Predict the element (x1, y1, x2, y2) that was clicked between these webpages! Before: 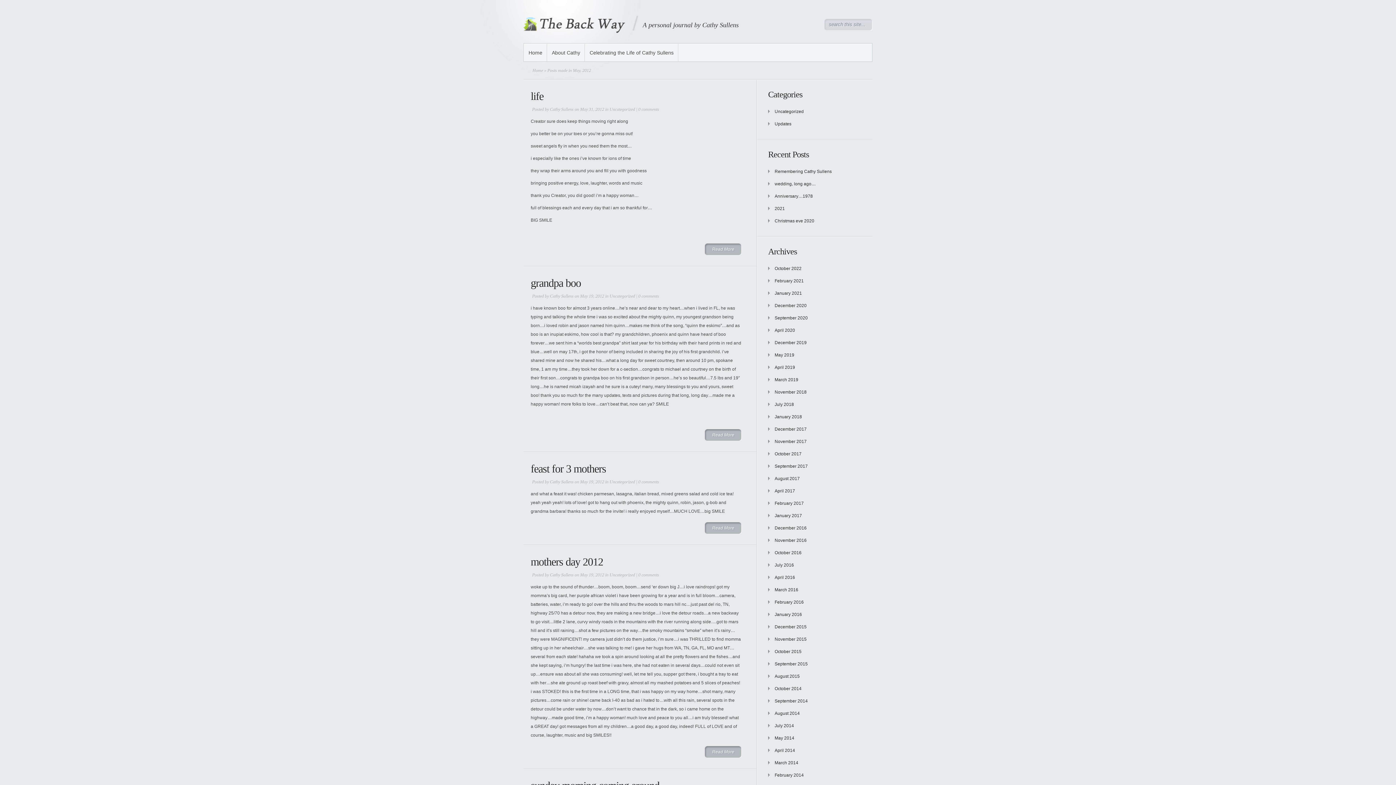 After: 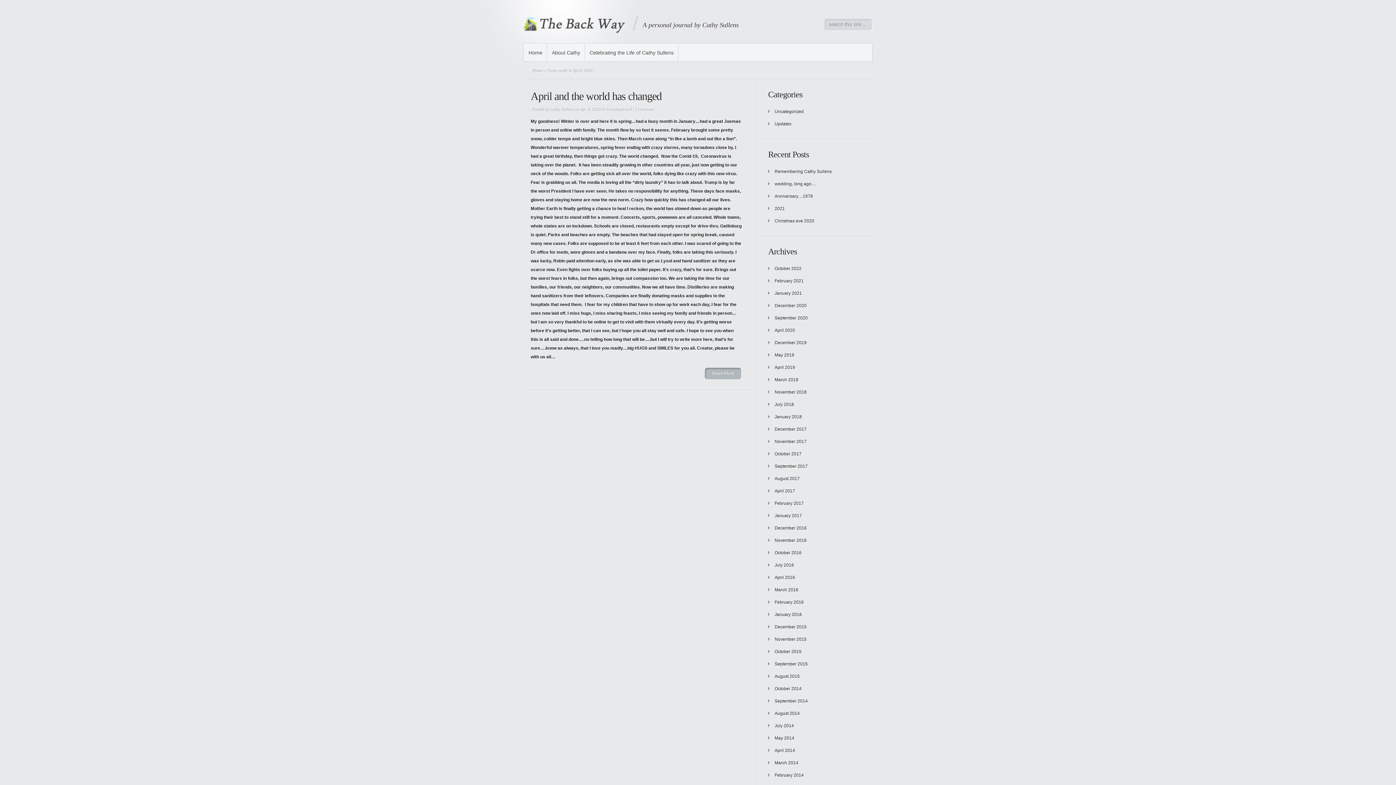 Action: bbox: (774, 328, 795, 333) label: April 2020